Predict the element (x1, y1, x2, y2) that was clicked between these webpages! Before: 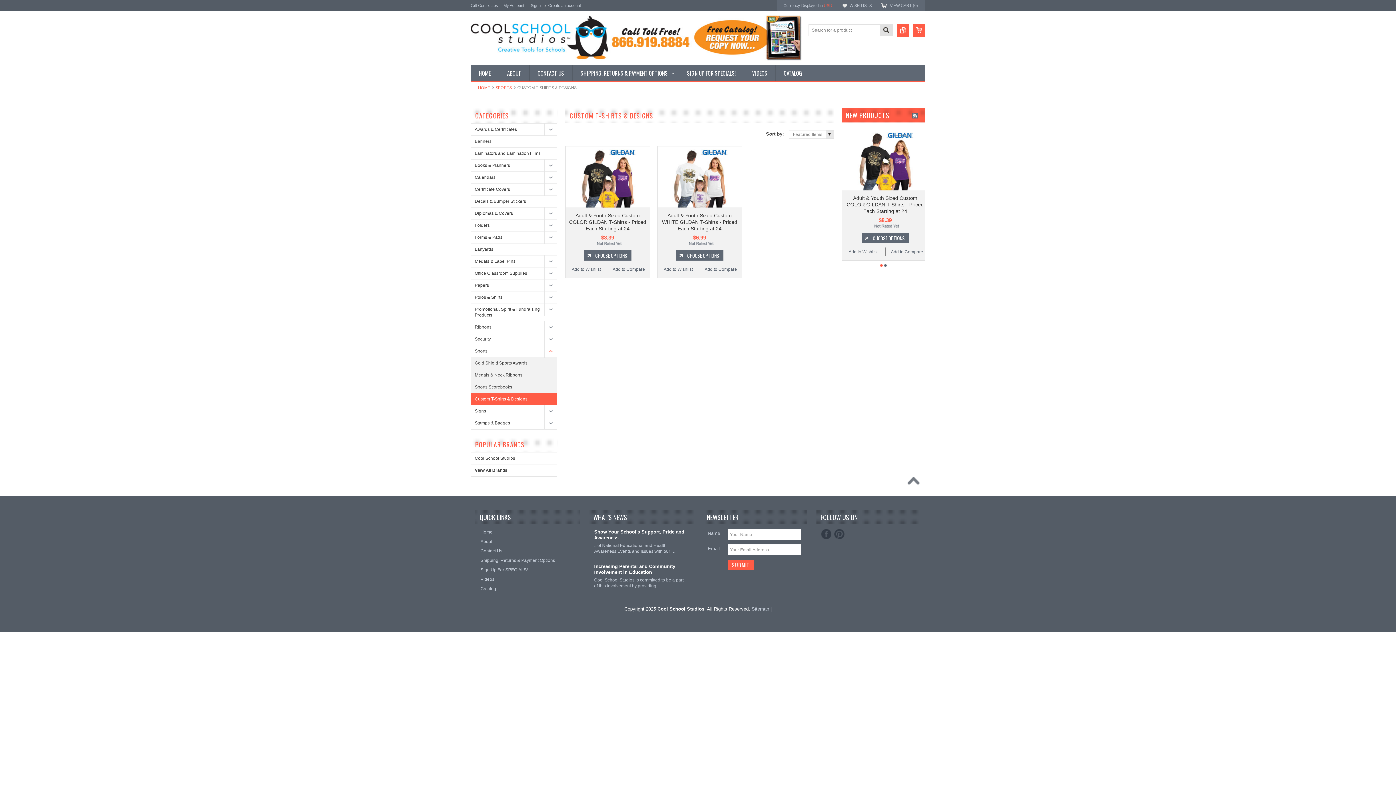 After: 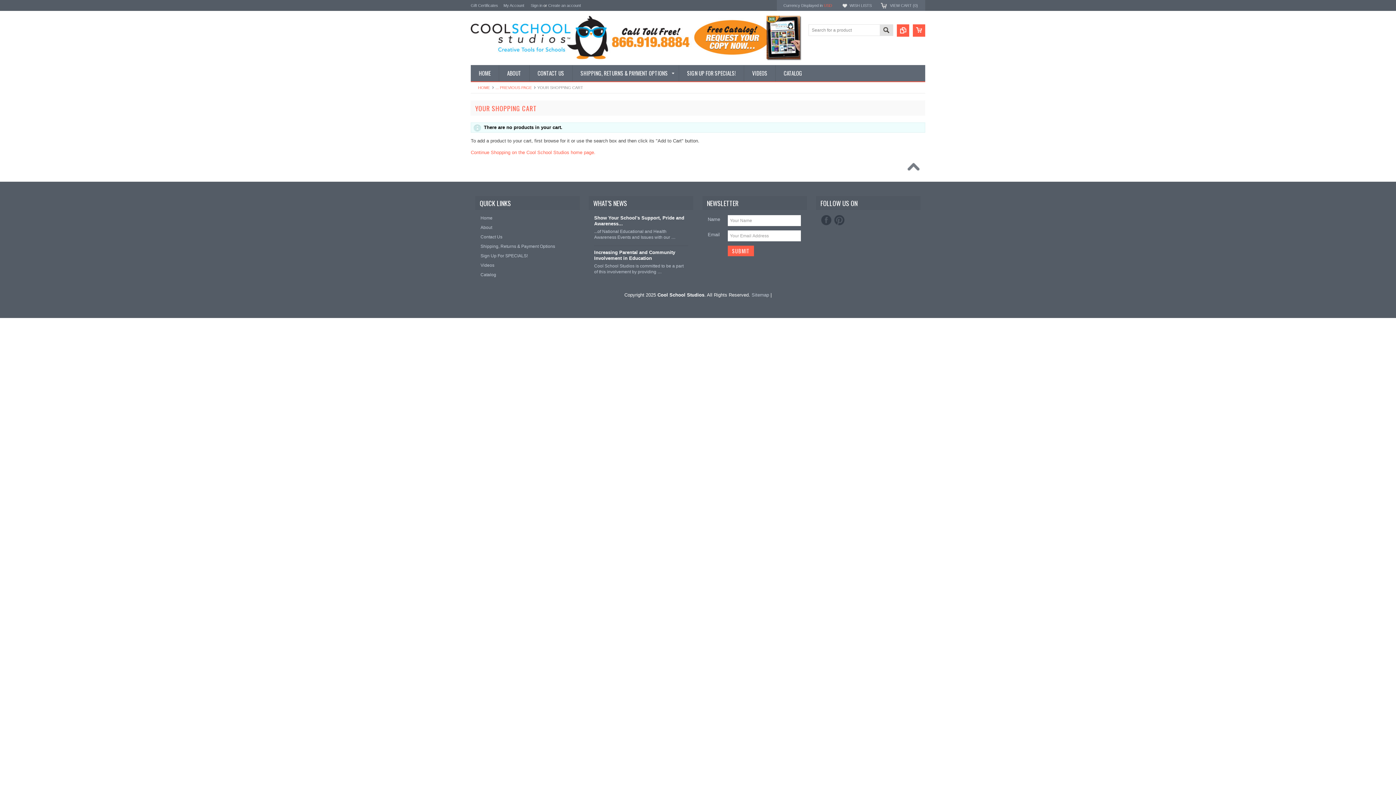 Action: label: VIEW CART (0) bbox: (890, 3, 918, 7)